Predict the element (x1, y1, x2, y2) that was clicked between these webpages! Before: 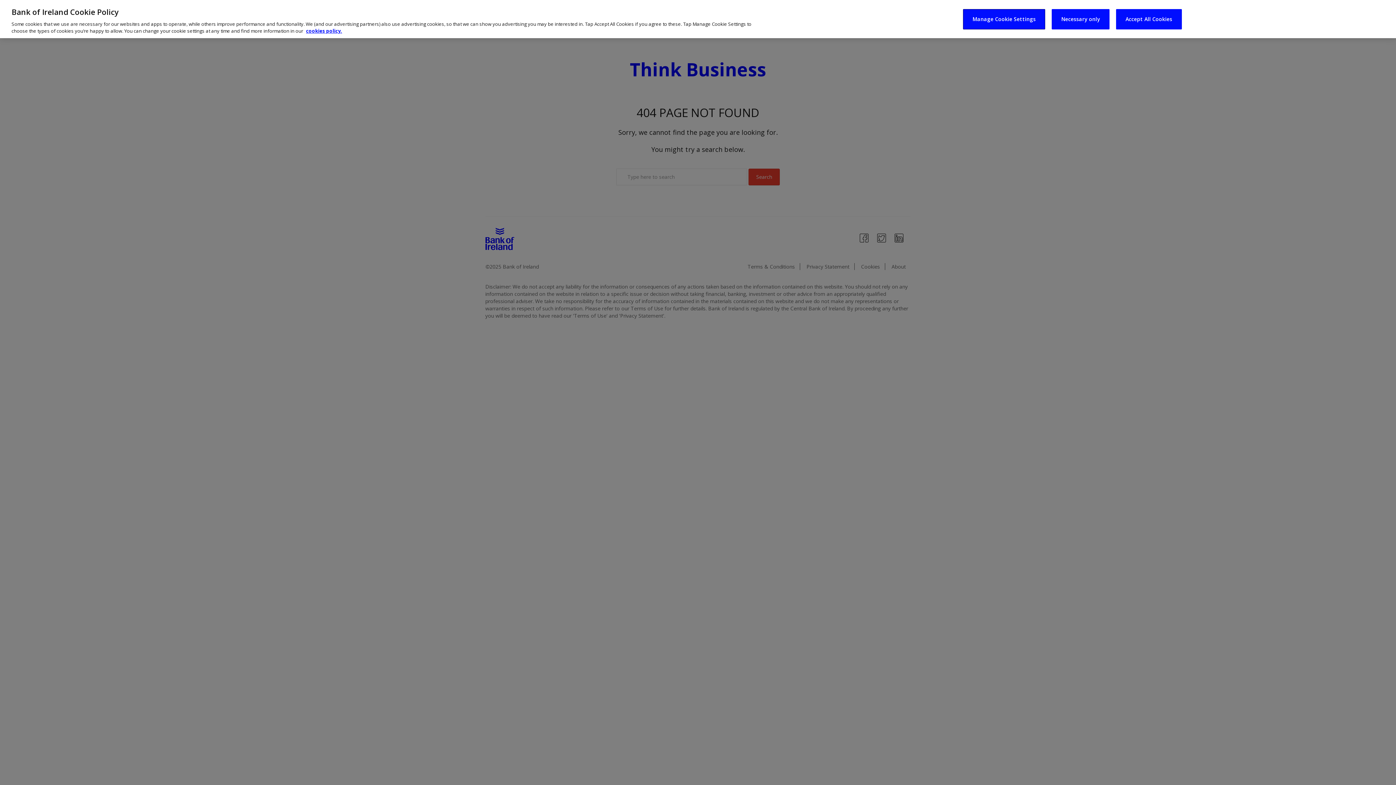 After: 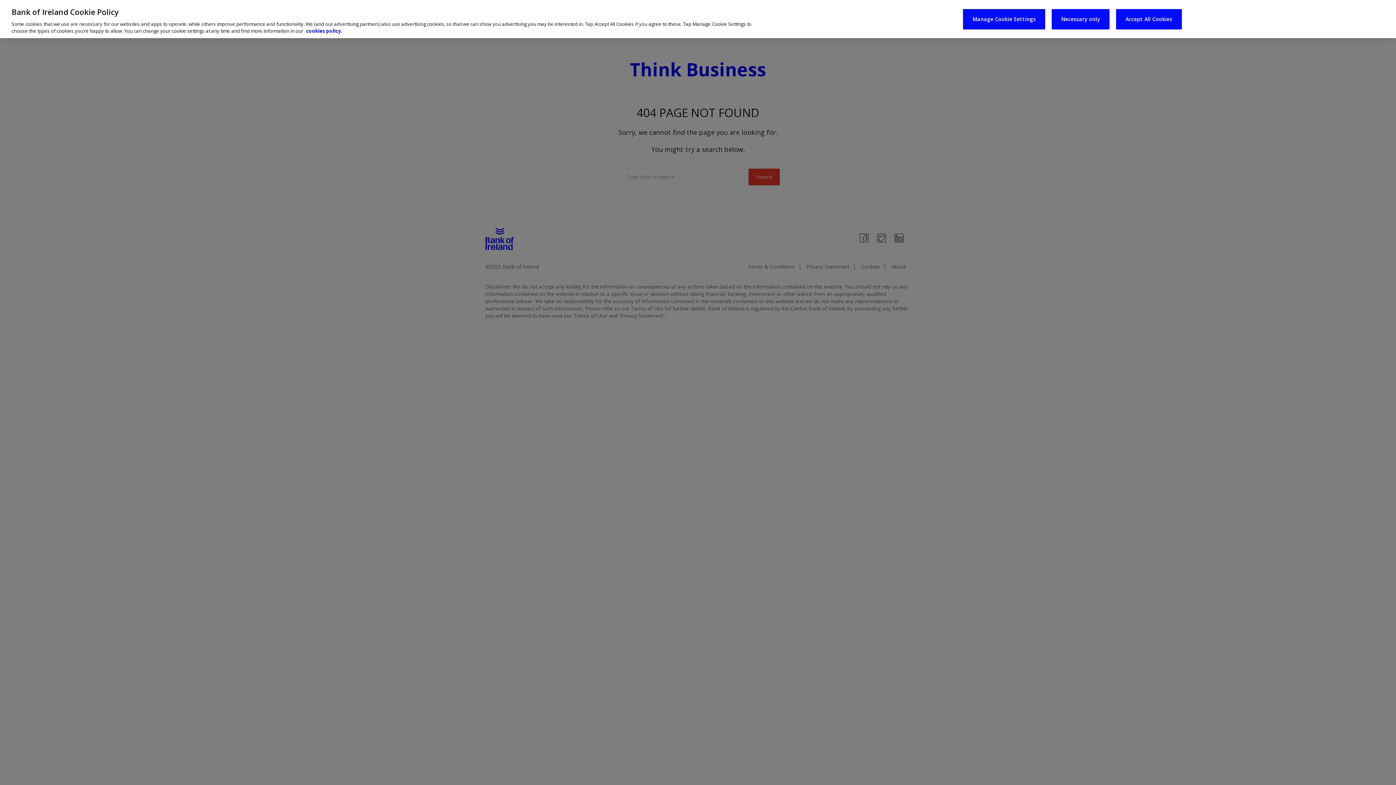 Action: bbox: (306, 27, 342, 34) label: More information about your privacy, opens in a new tab